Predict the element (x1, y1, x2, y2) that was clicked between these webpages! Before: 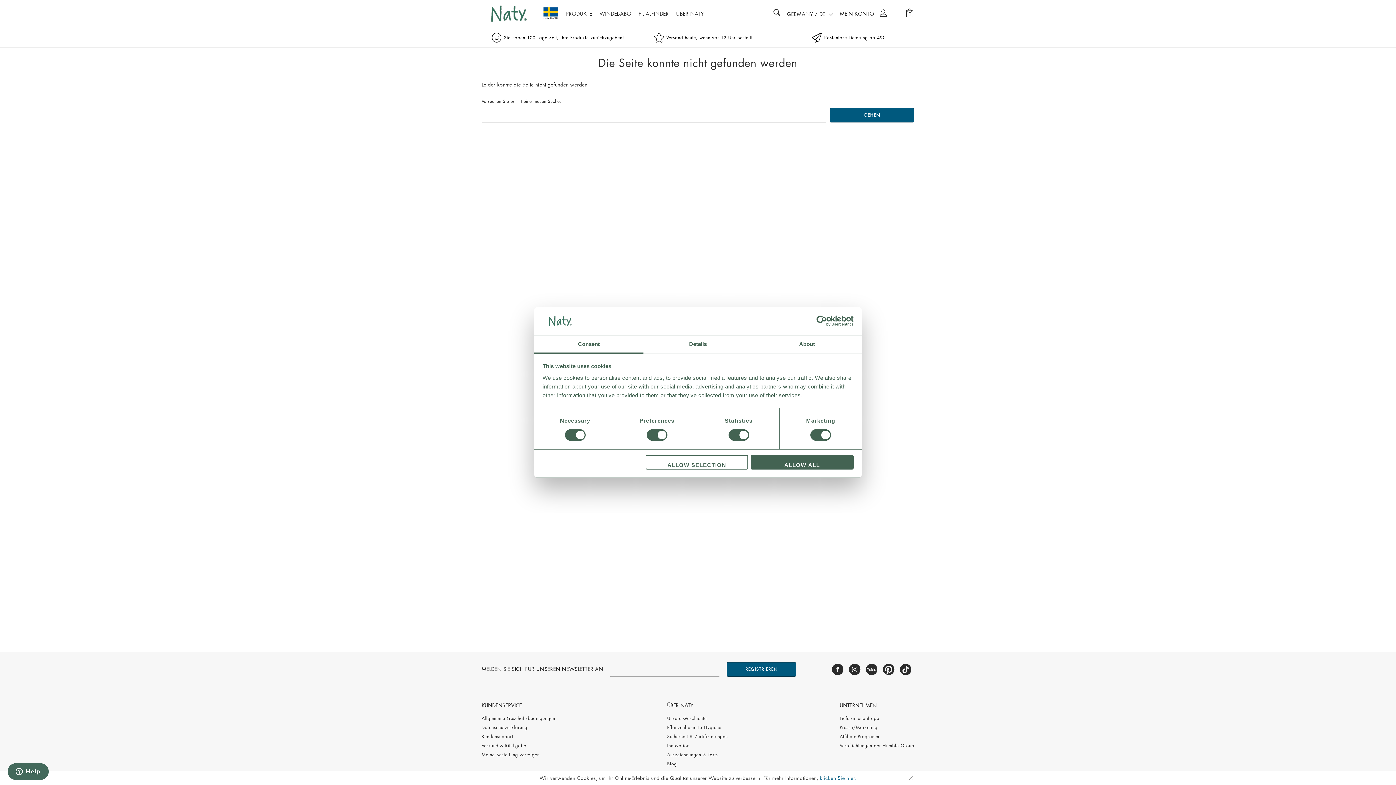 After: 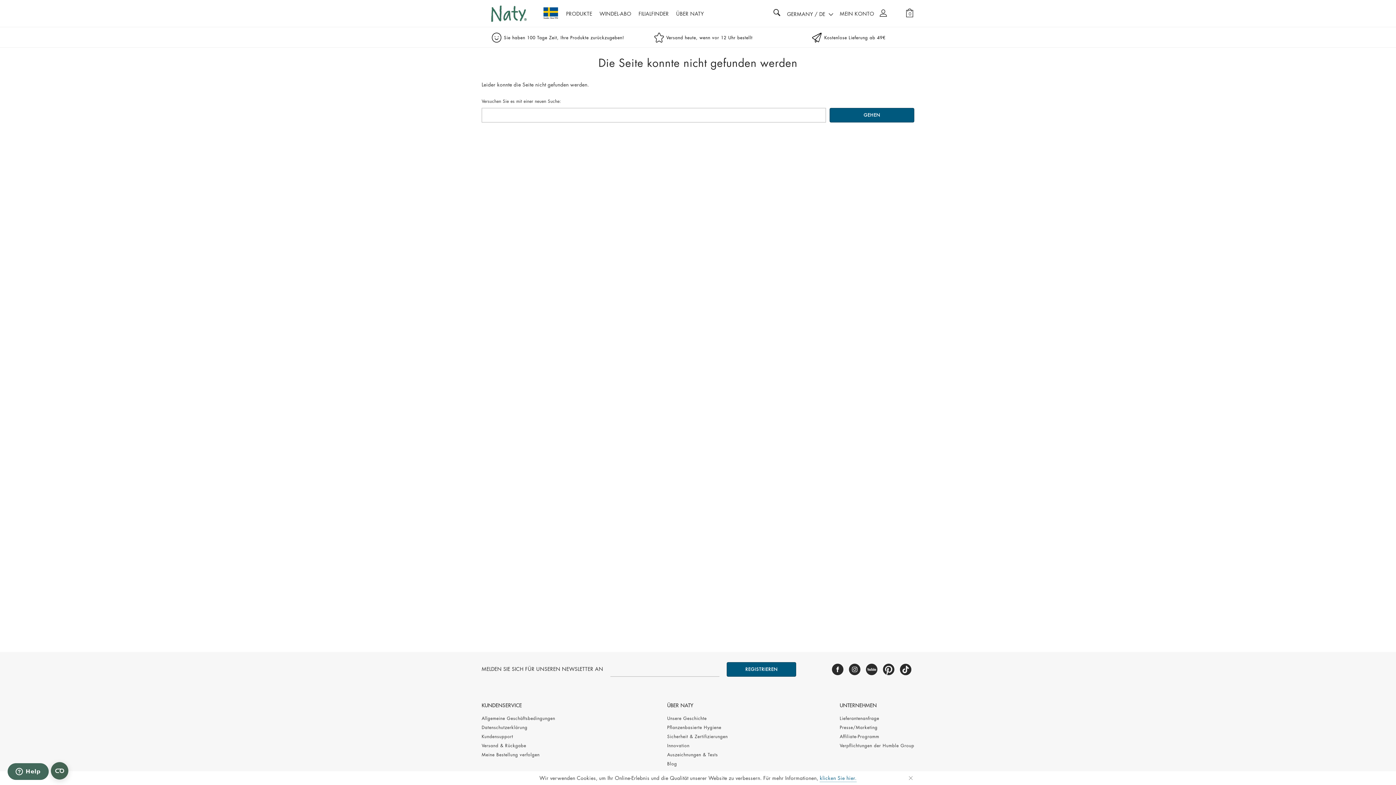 Action: bbox: (865, 663, 878, 676)